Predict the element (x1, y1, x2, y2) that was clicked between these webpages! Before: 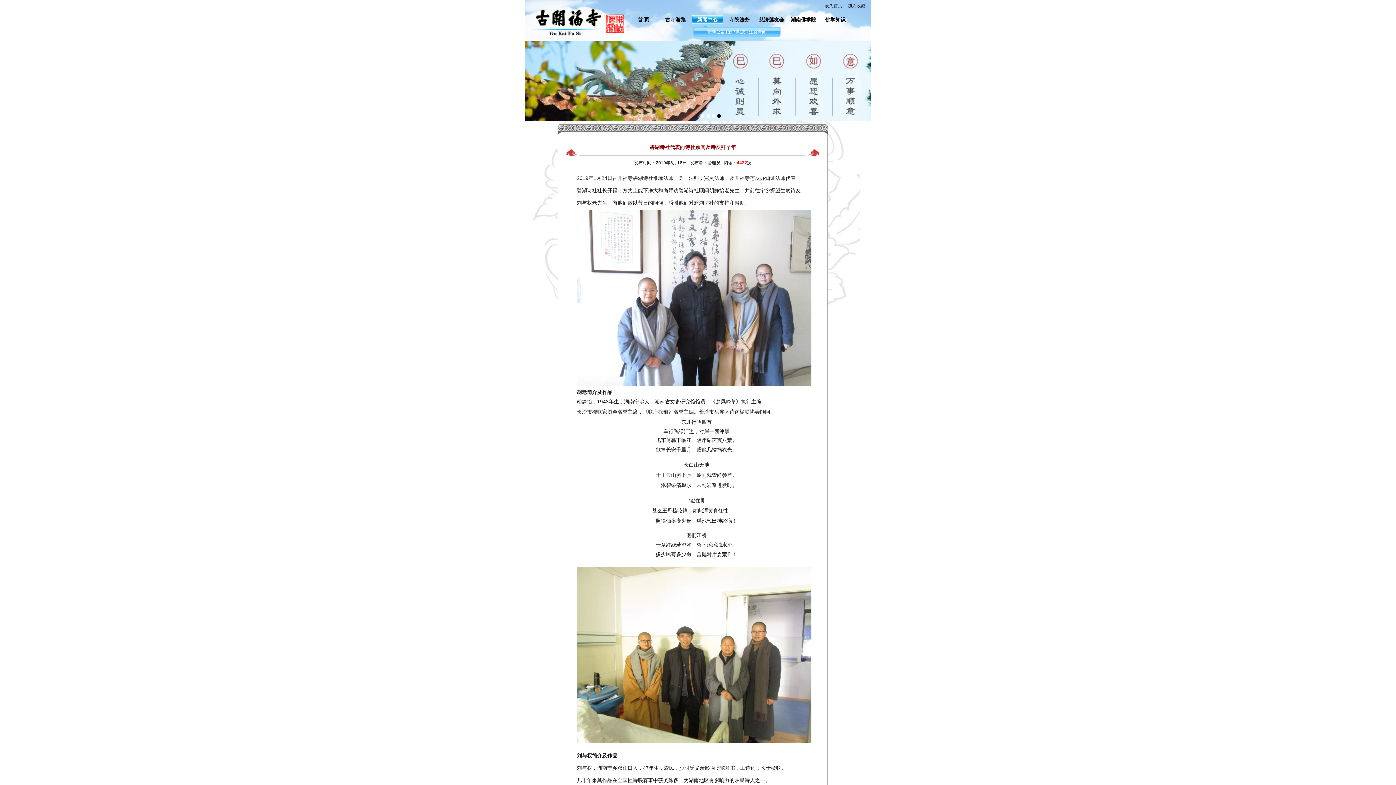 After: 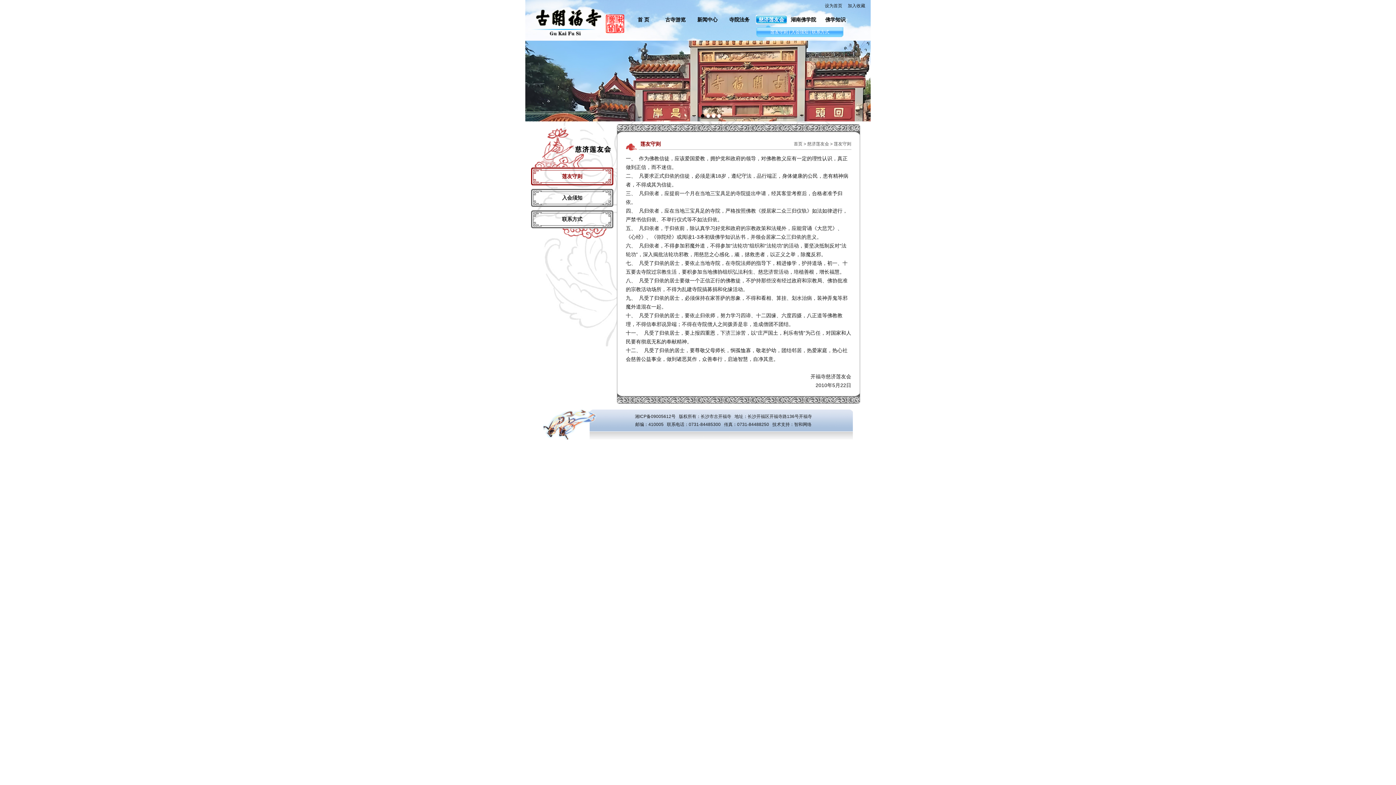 Action: label: 慈济莲友会 bbox: (756, 14, 787, 24)